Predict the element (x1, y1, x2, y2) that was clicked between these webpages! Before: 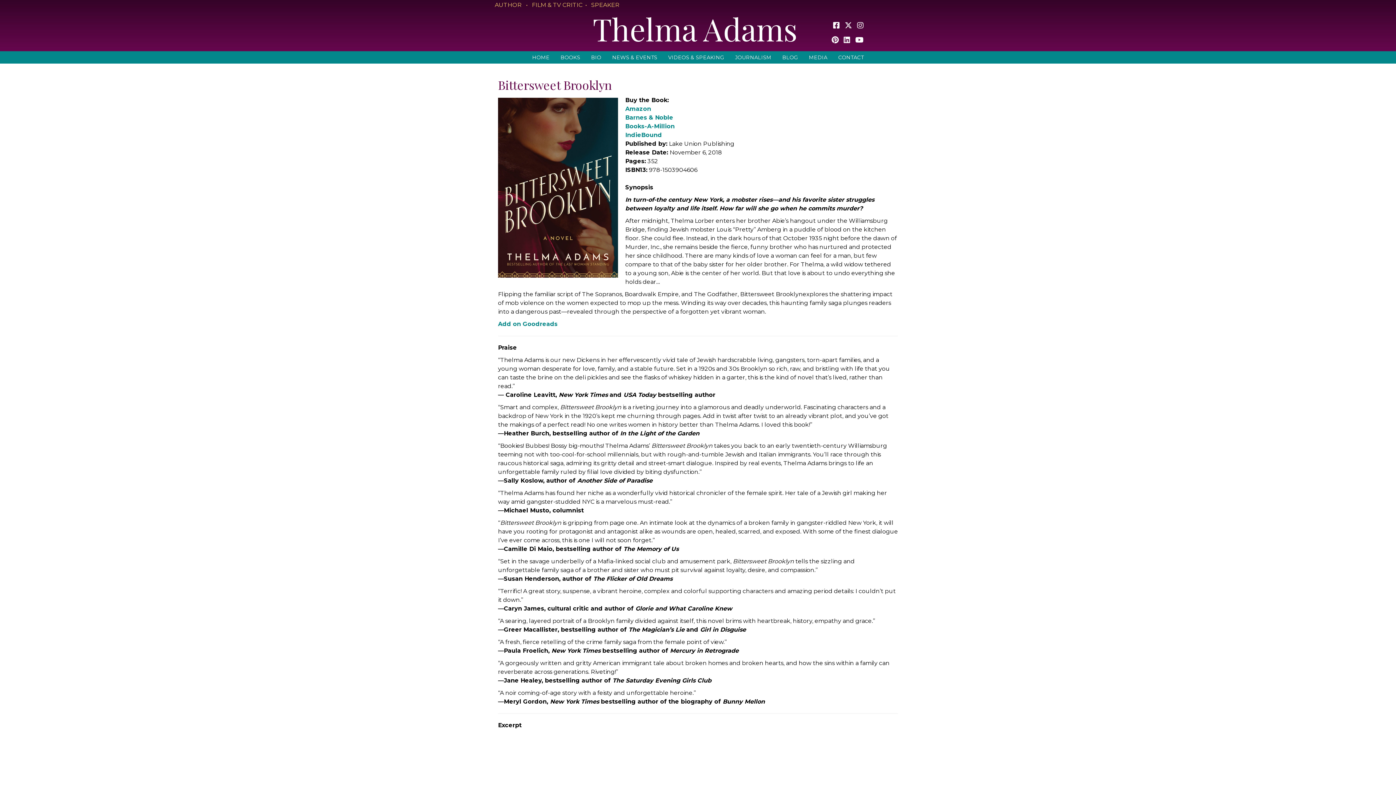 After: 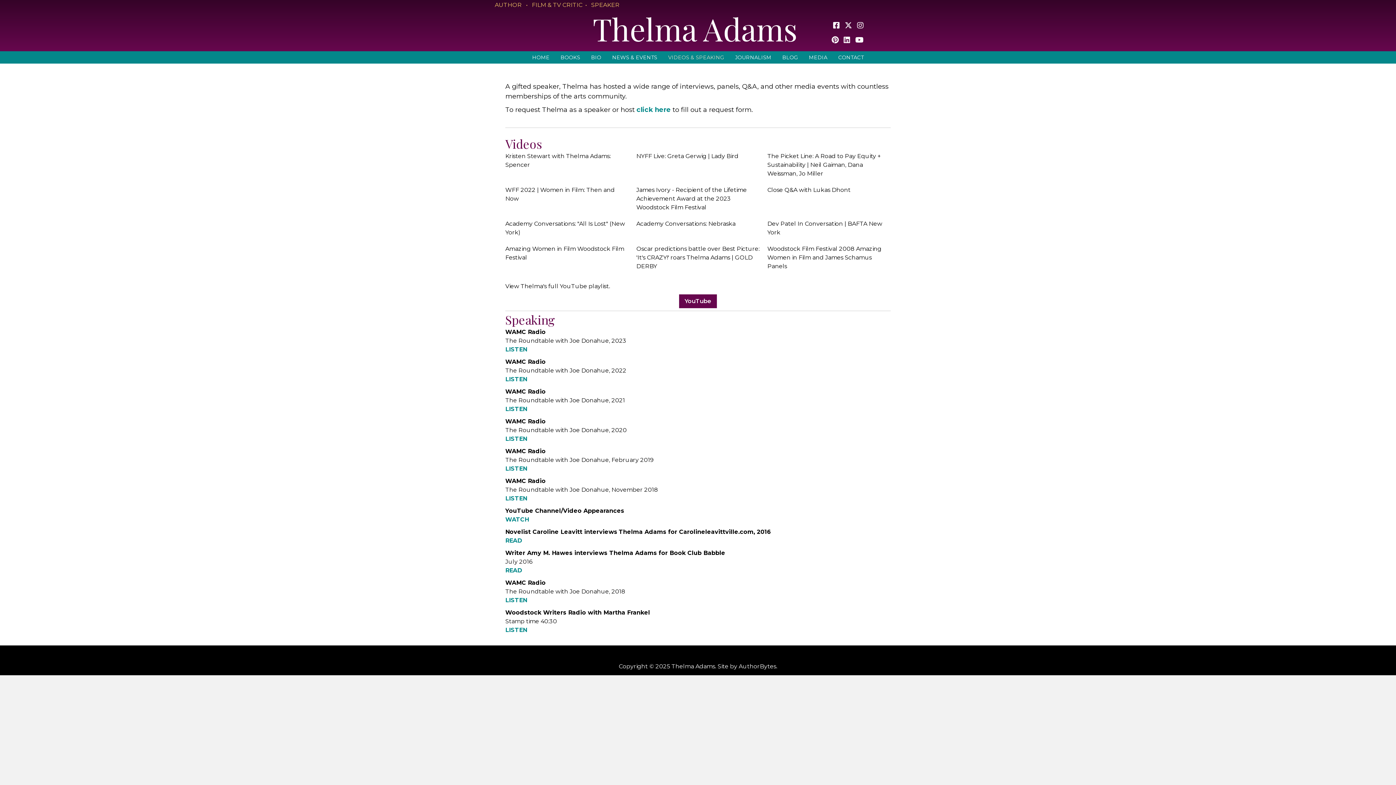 Action: label: VIDEOS & SPEAKING bbox: (662, 51, 729, 63)